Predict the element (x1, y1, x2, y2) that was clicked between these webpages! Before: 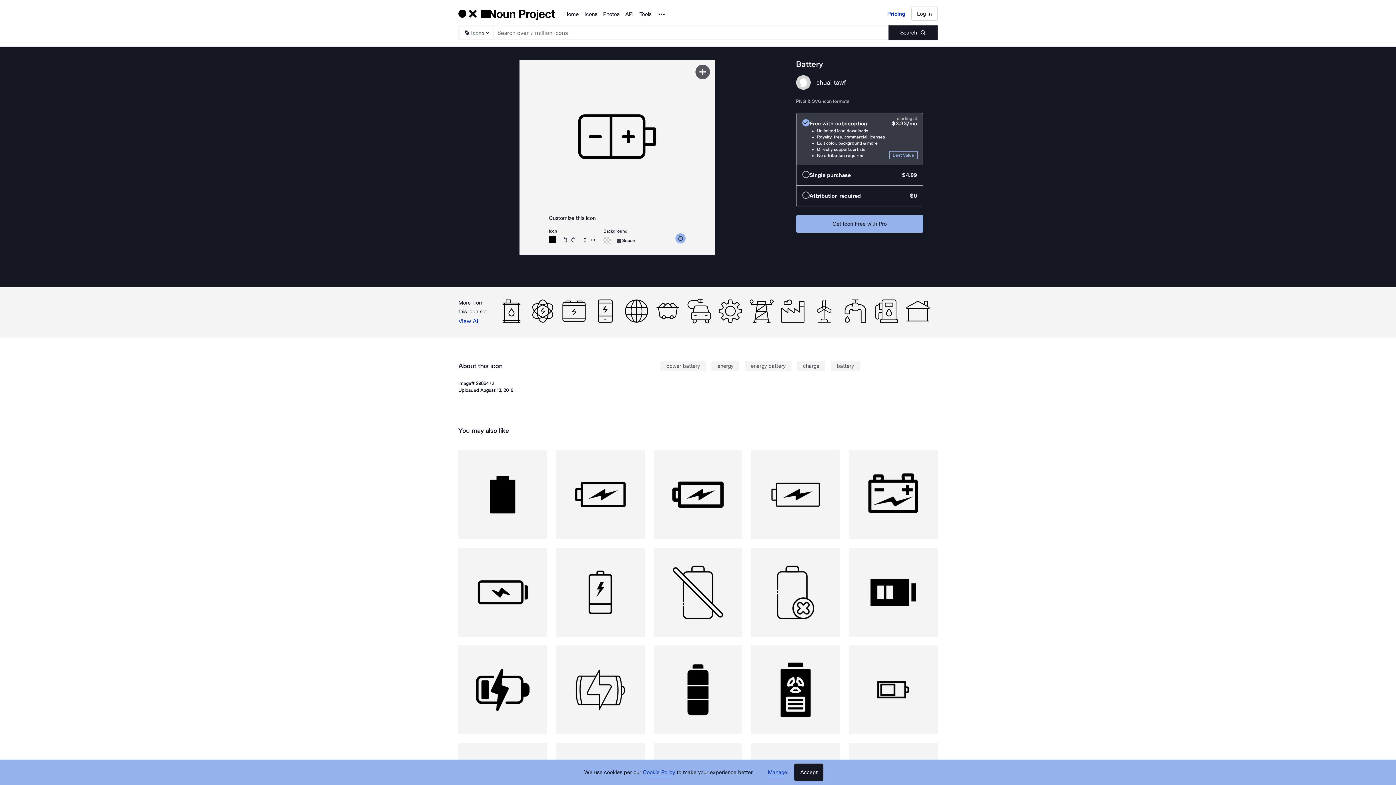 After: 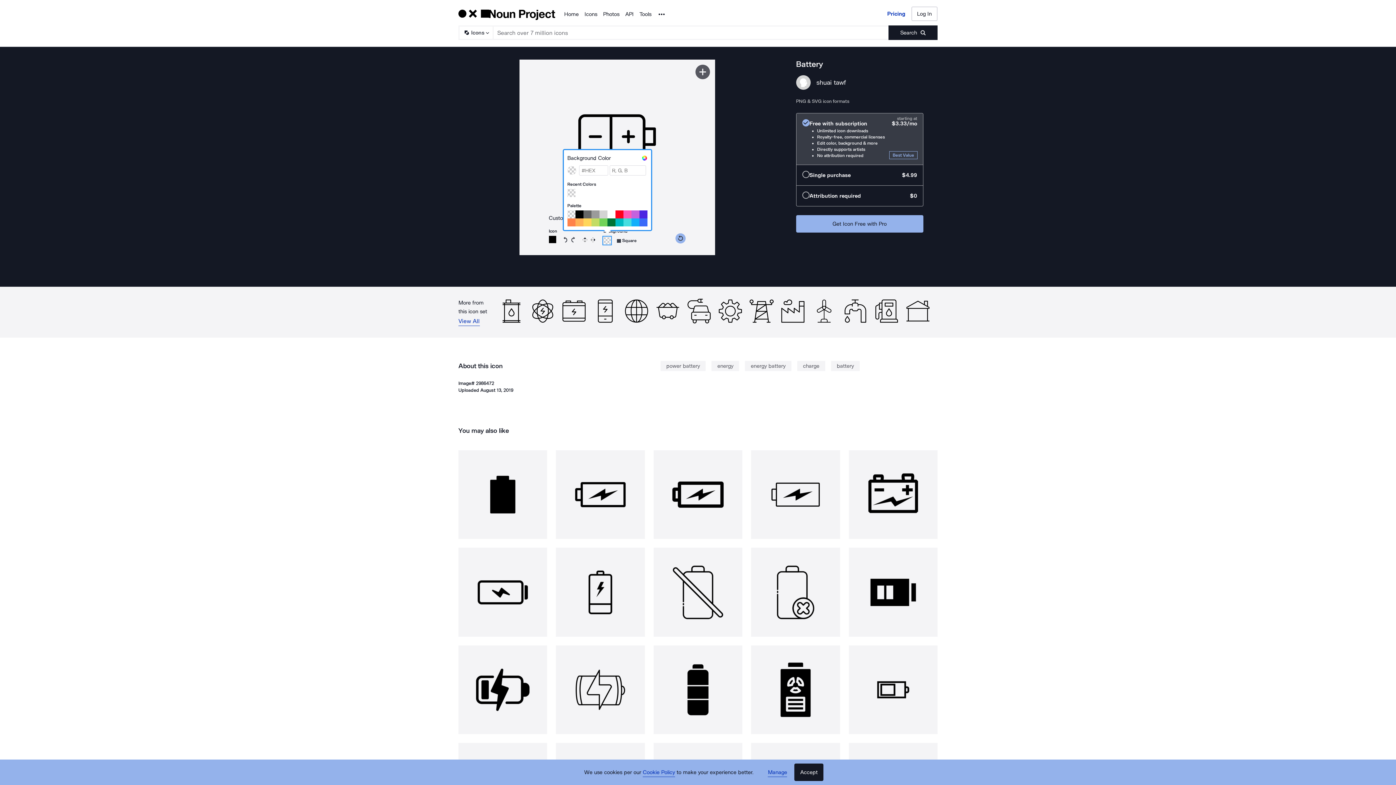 Action: bbox: (603, 236, 611, 244) label: Open color picker